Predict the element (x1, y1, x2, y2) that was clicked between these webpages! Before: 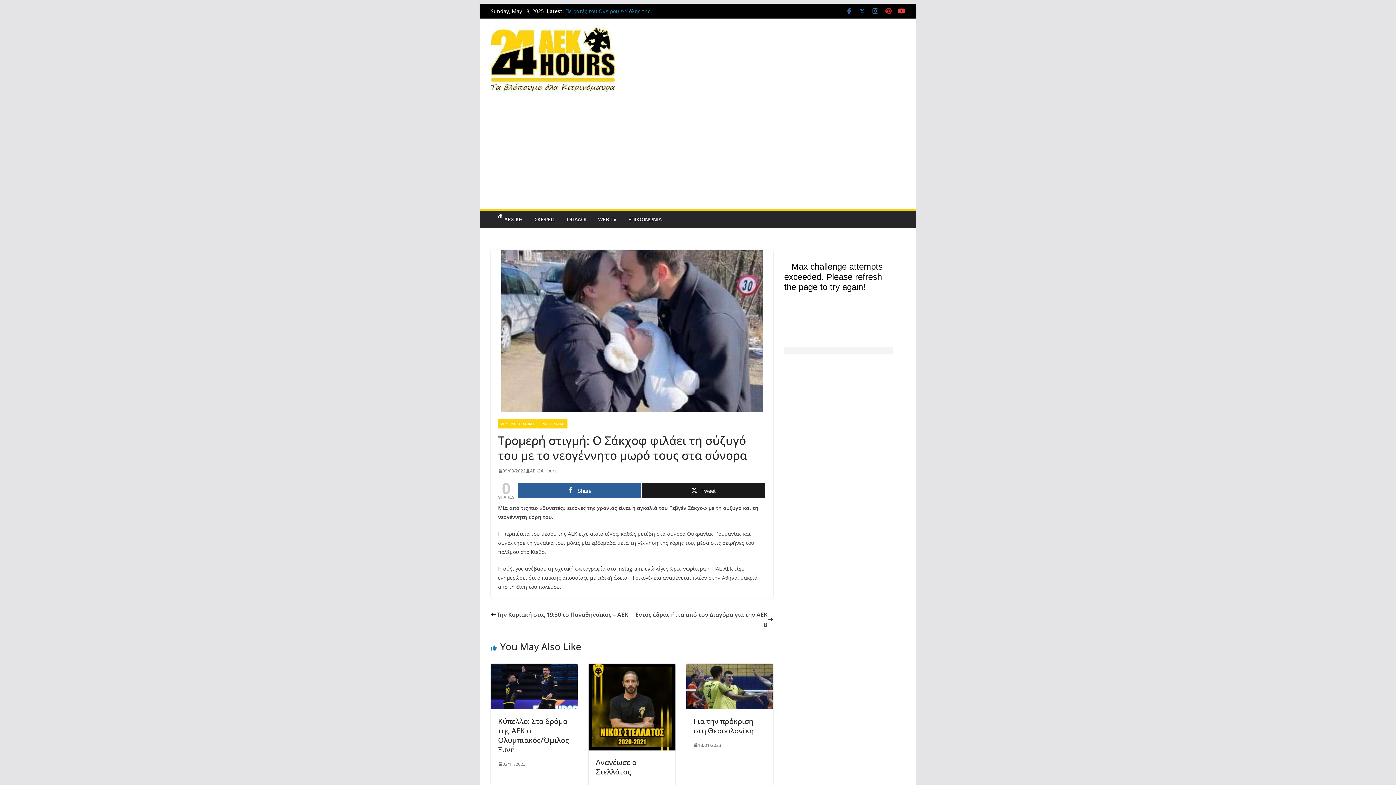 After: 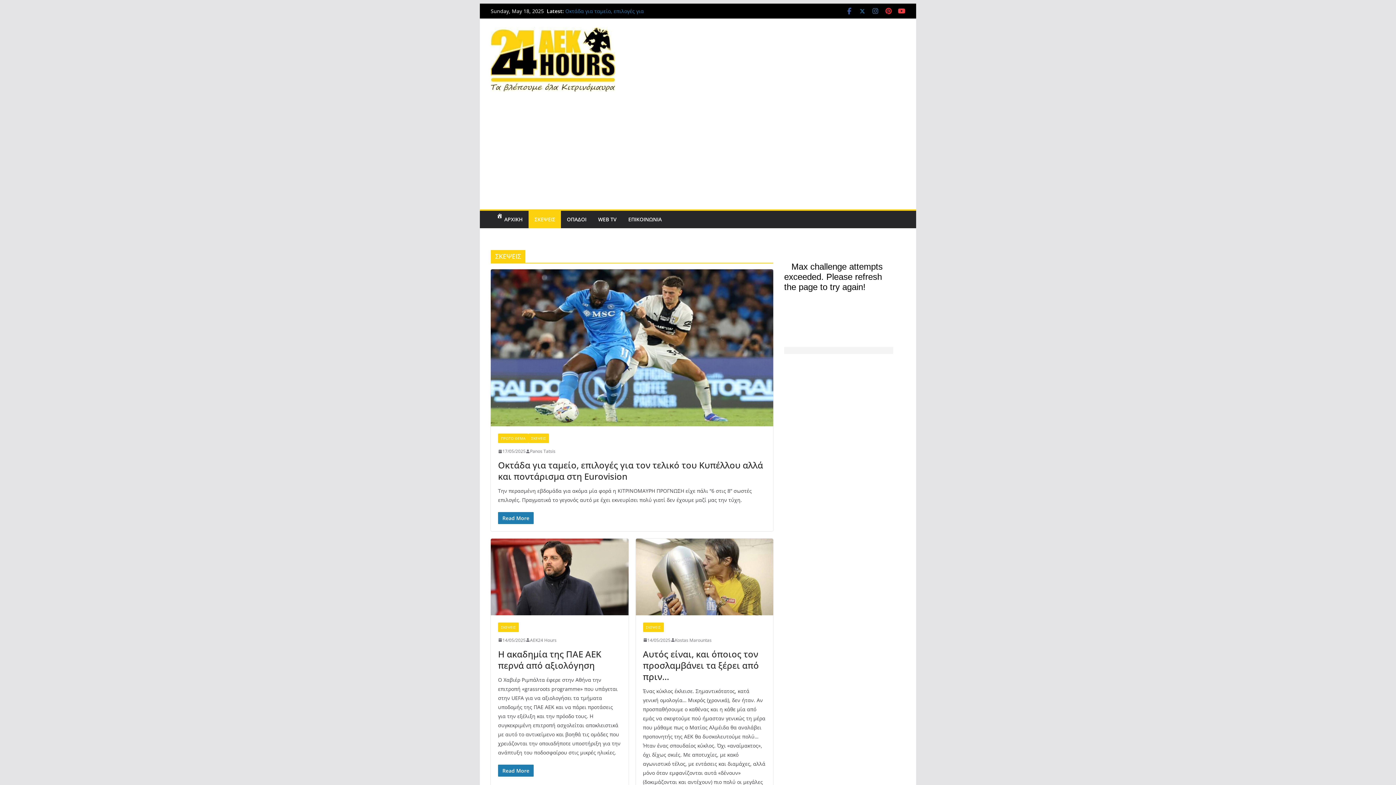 Action: bbox: (534, 214, 555, 224) label: ΣΚΕΨΕΙΣ